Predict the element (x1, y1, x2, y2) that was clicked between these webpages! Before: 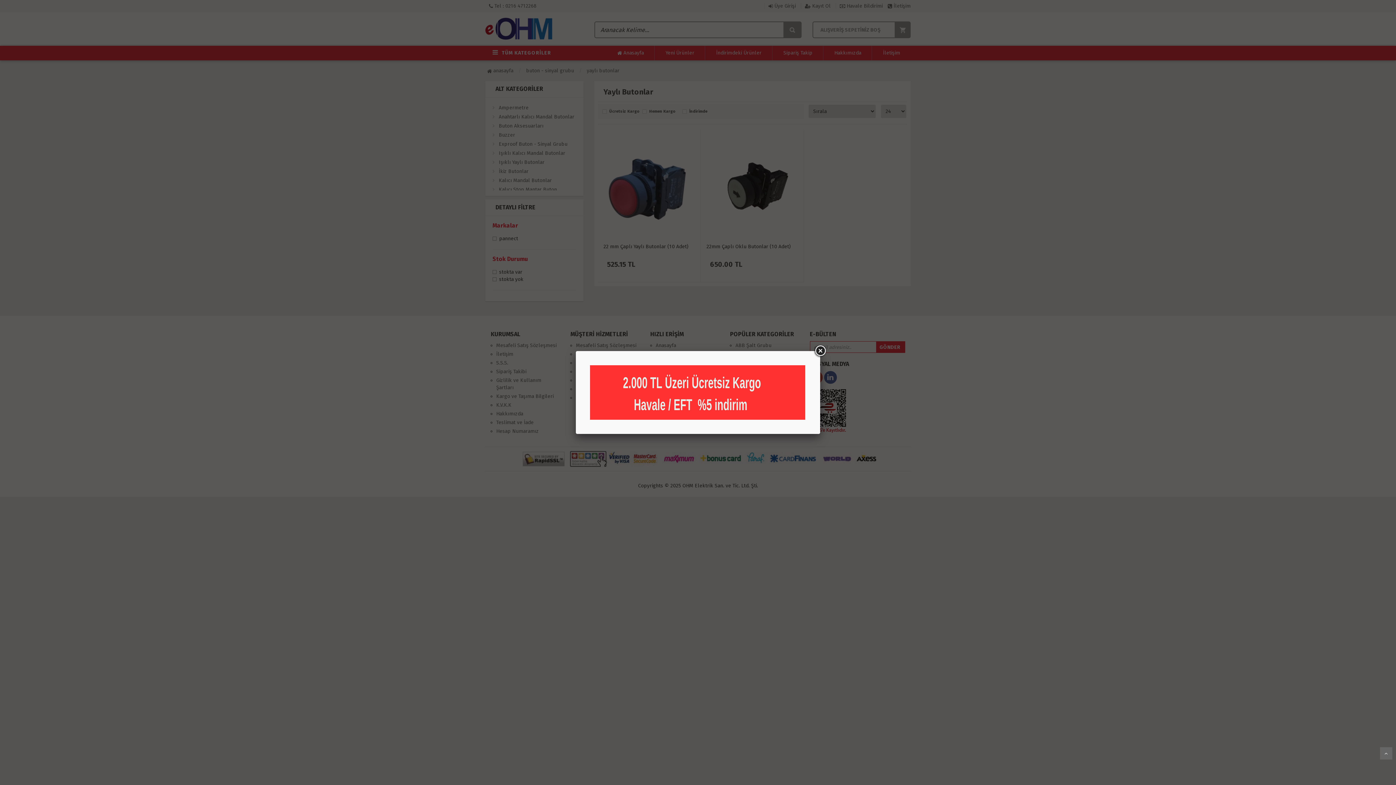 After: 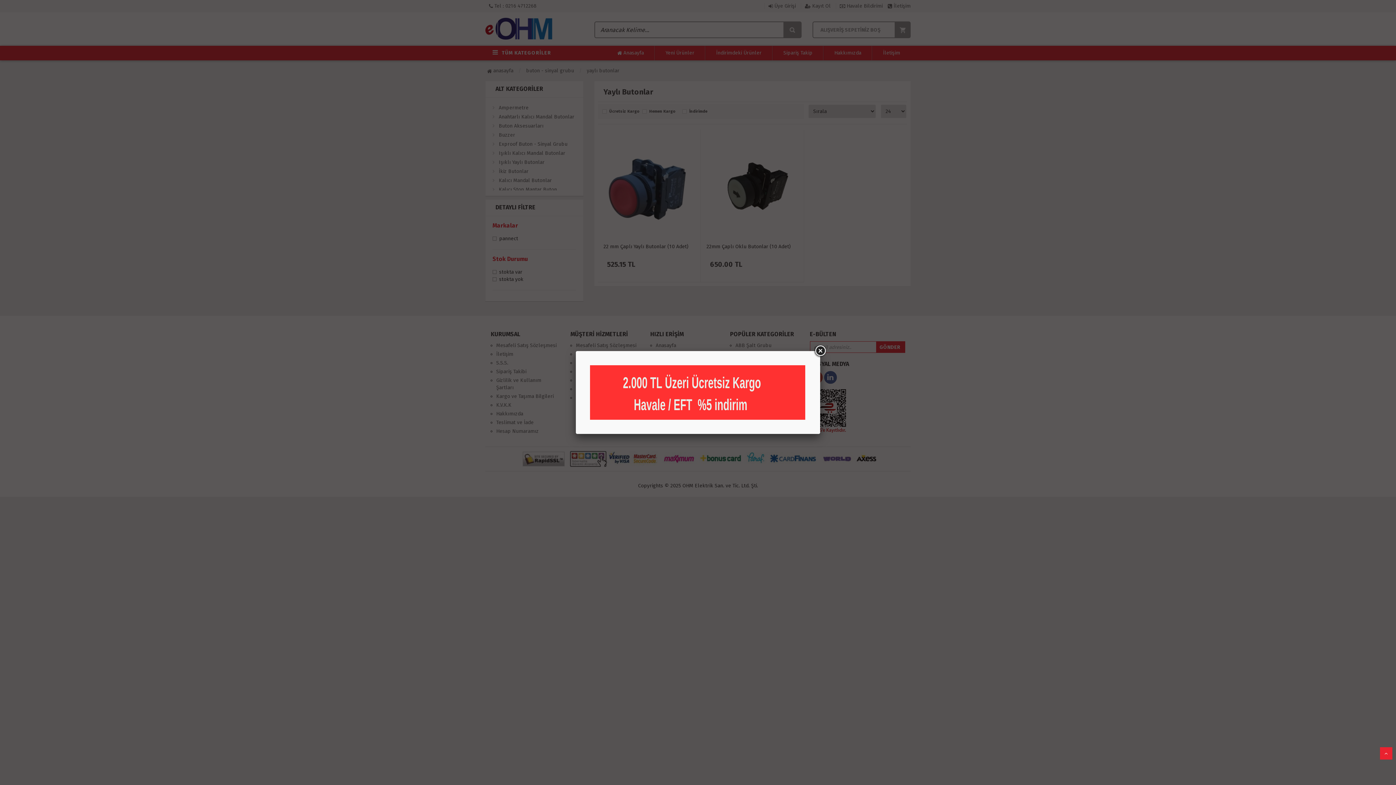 Action: label: yukarı bbox: (1380, 747, 1392, 760)